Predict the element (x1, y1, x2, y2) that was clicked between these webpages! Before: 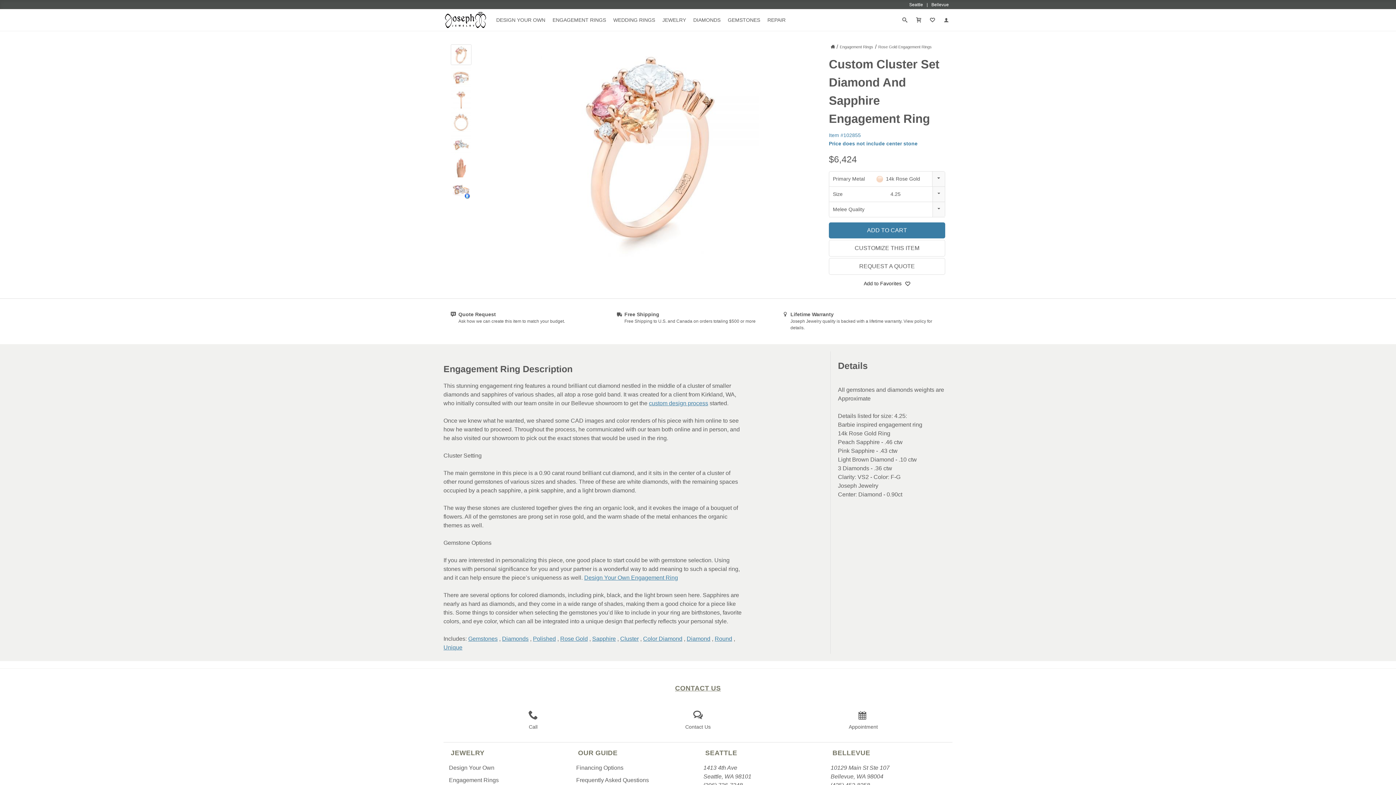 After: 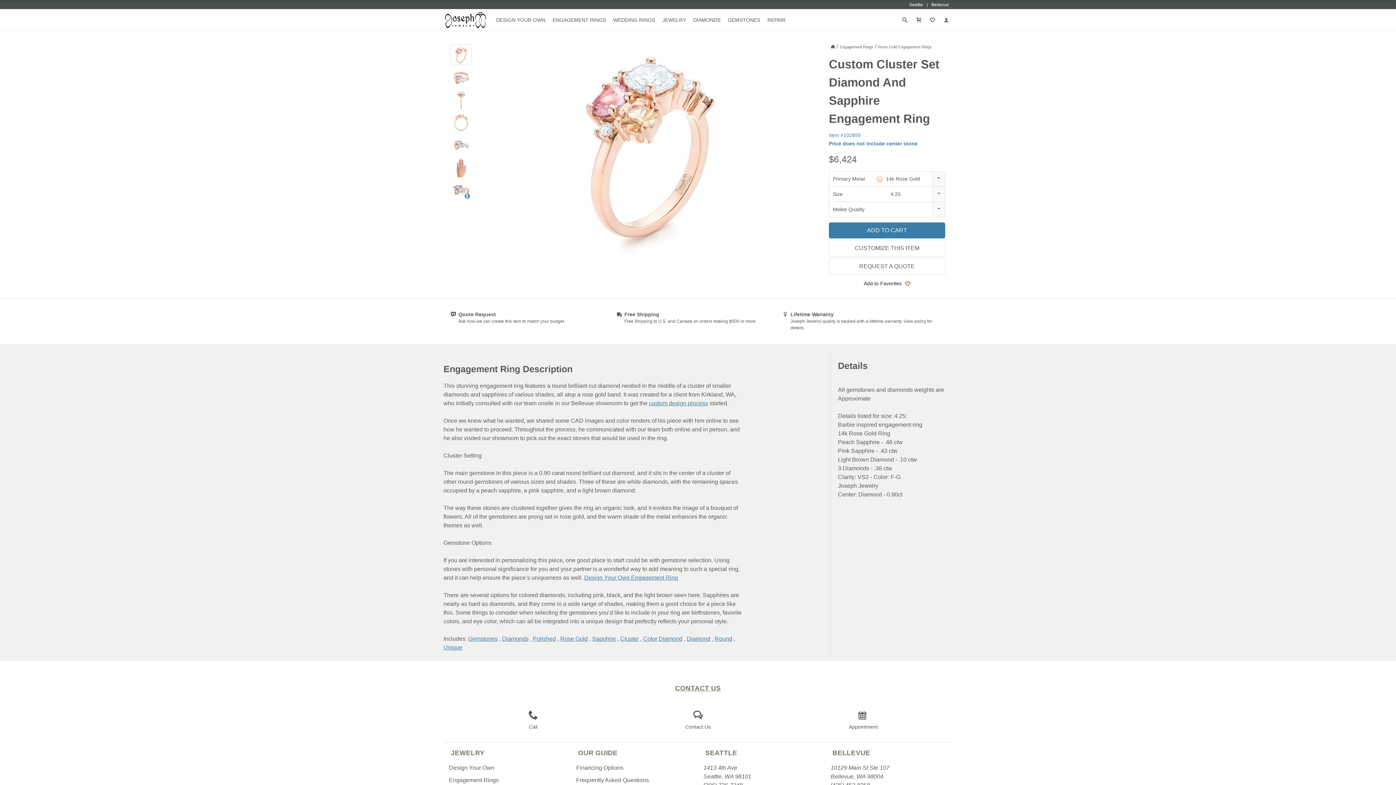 Action: label: Add to Favorites bbox: (829, 276, 945, 291)